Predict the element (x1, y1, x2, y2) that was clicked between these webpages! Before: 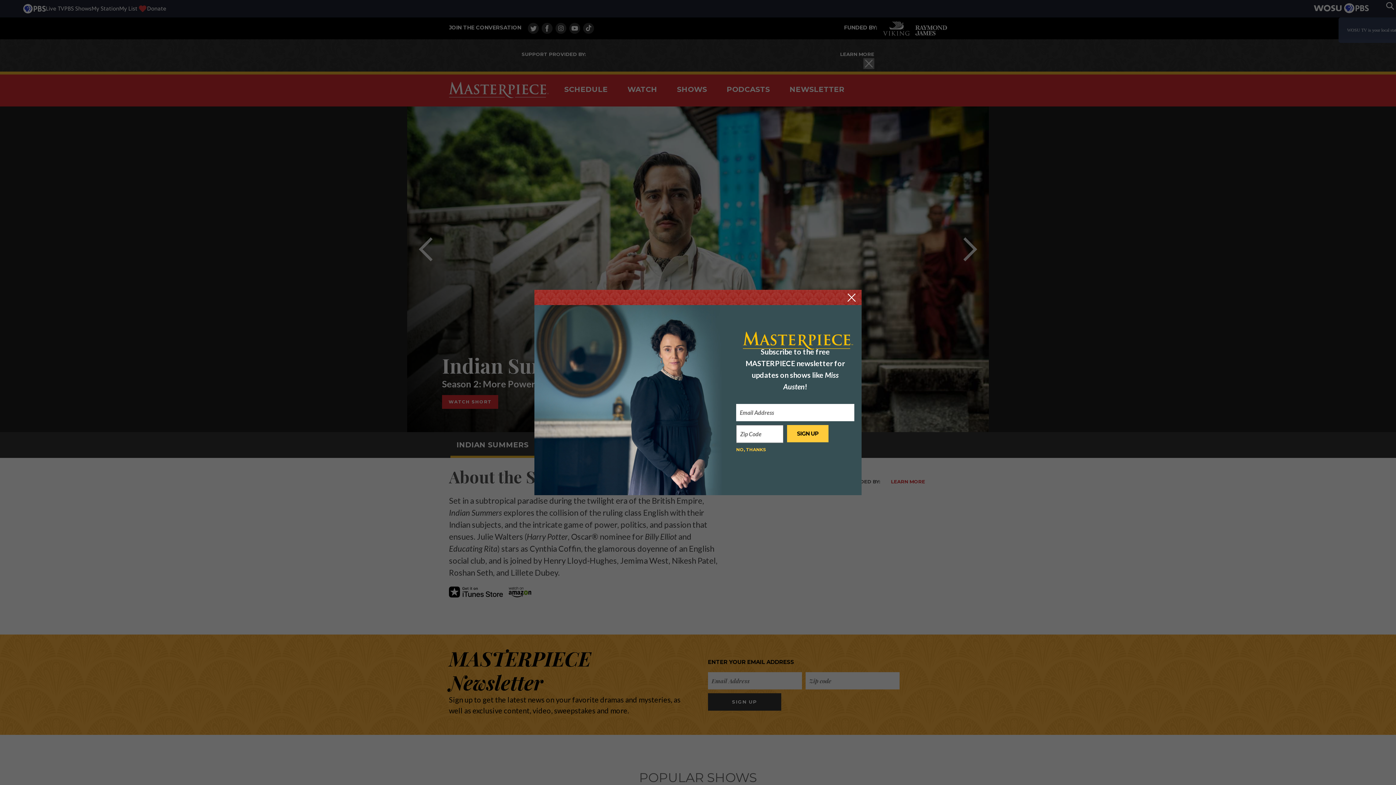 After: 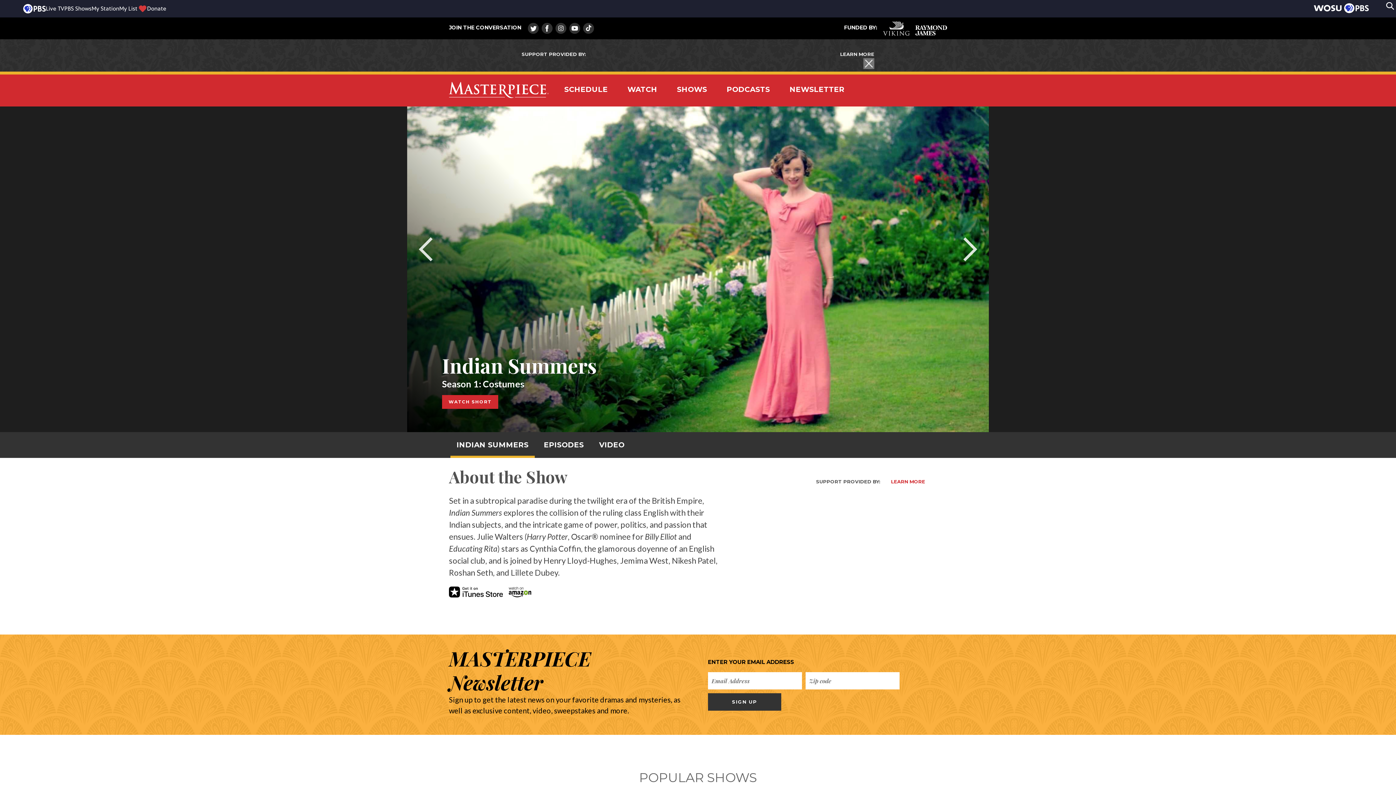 Action: bbox: (847, 293, 856, 301)